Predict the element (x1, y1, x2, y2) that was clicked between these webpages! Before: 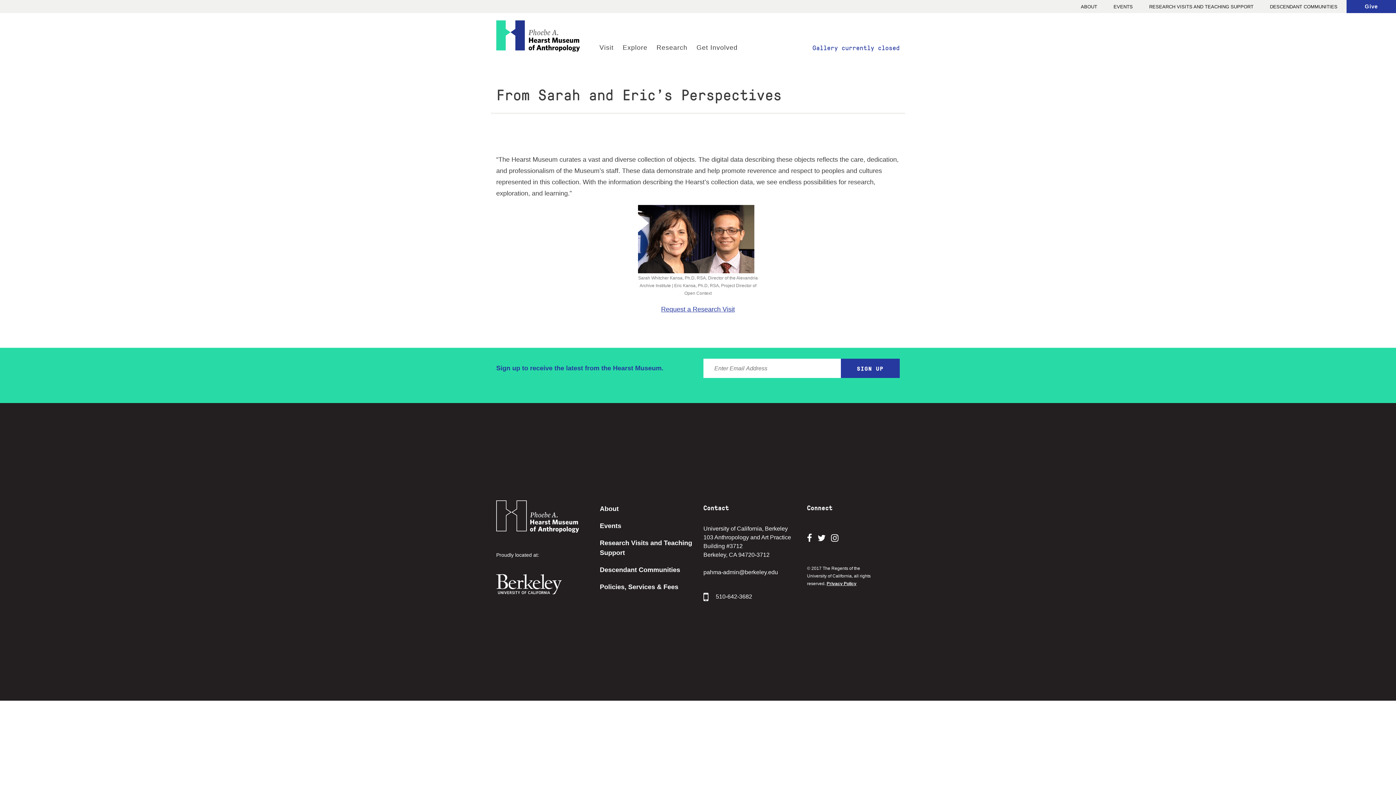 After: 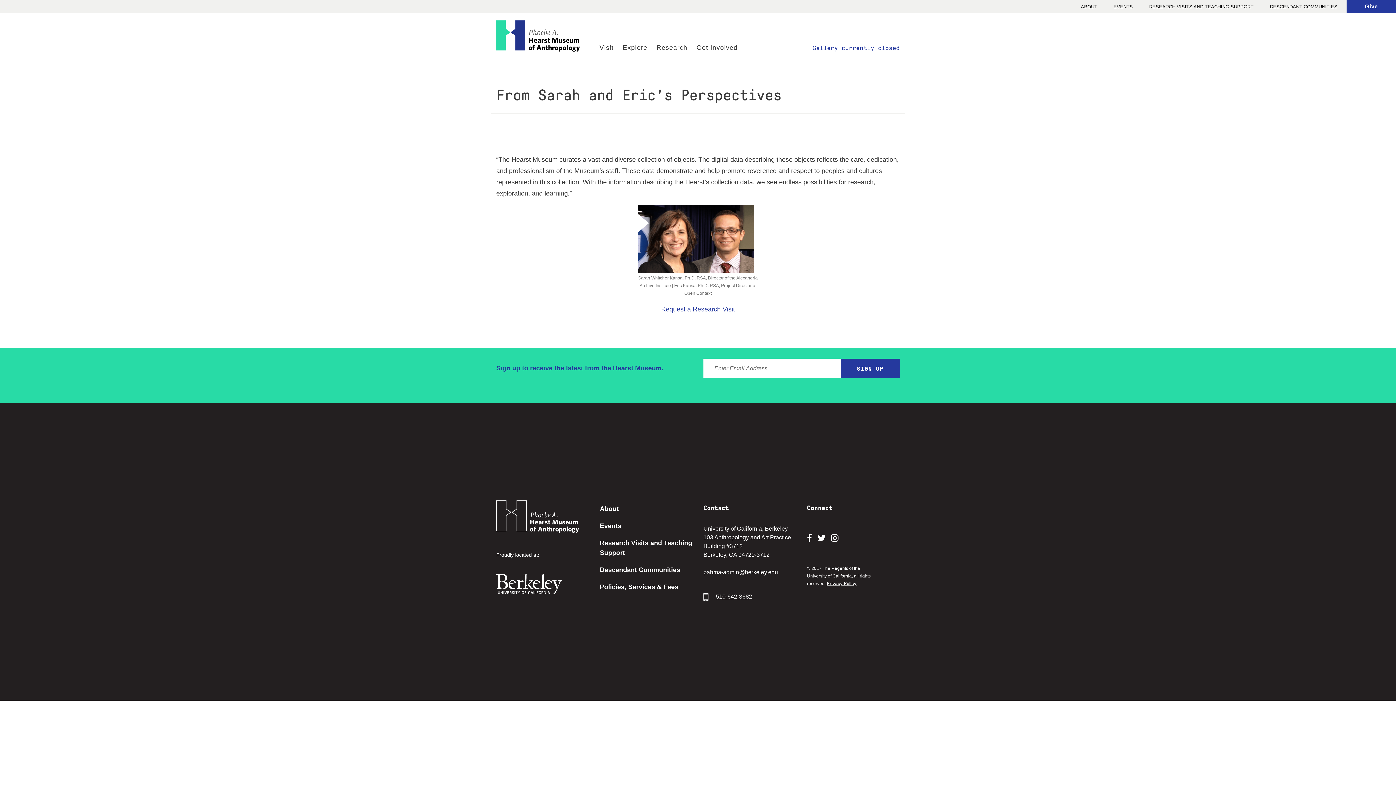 Action: bbox: (703, 591, 752, 603) label: 510-642-3682